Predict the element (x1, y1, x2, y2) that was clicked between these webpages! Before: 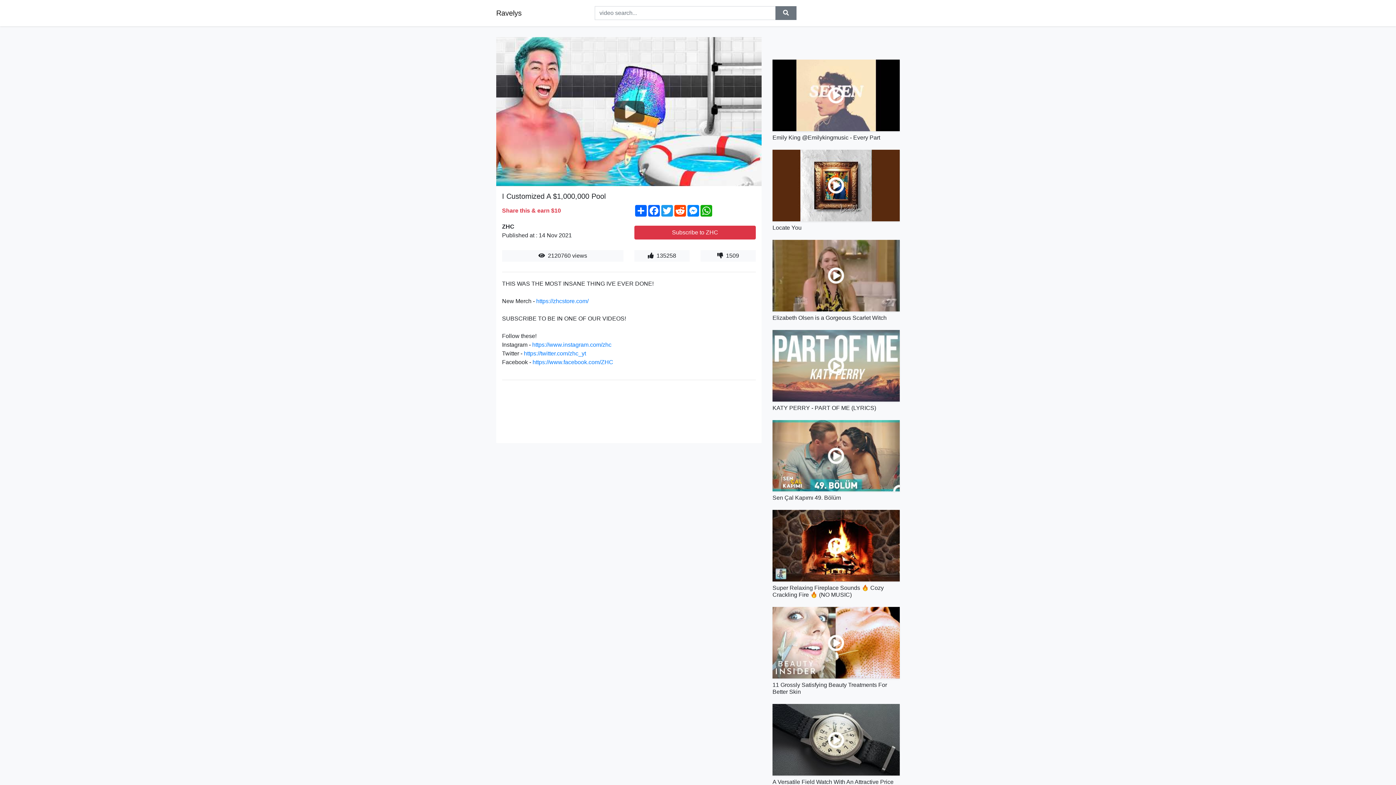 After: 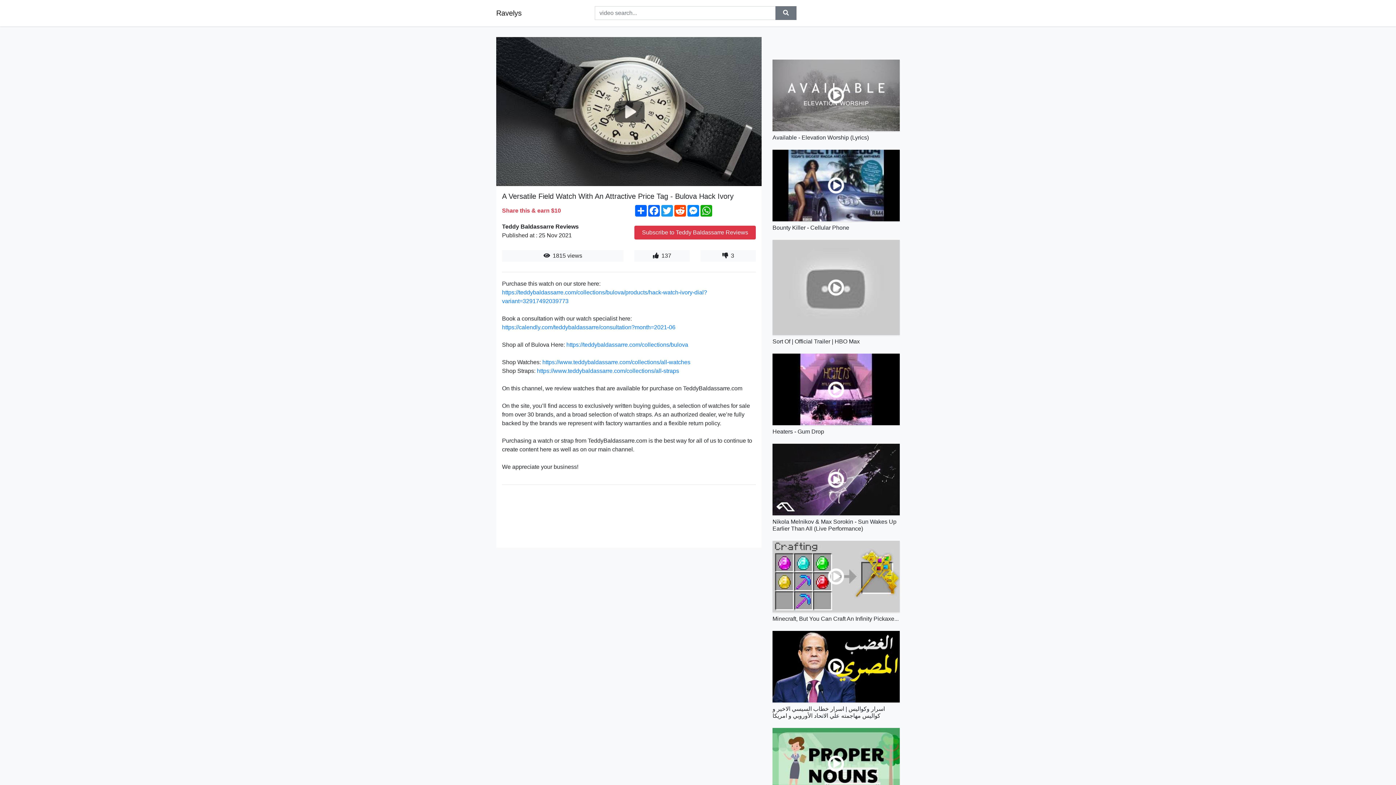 Action: bbox: (772, 704, 900, 776)